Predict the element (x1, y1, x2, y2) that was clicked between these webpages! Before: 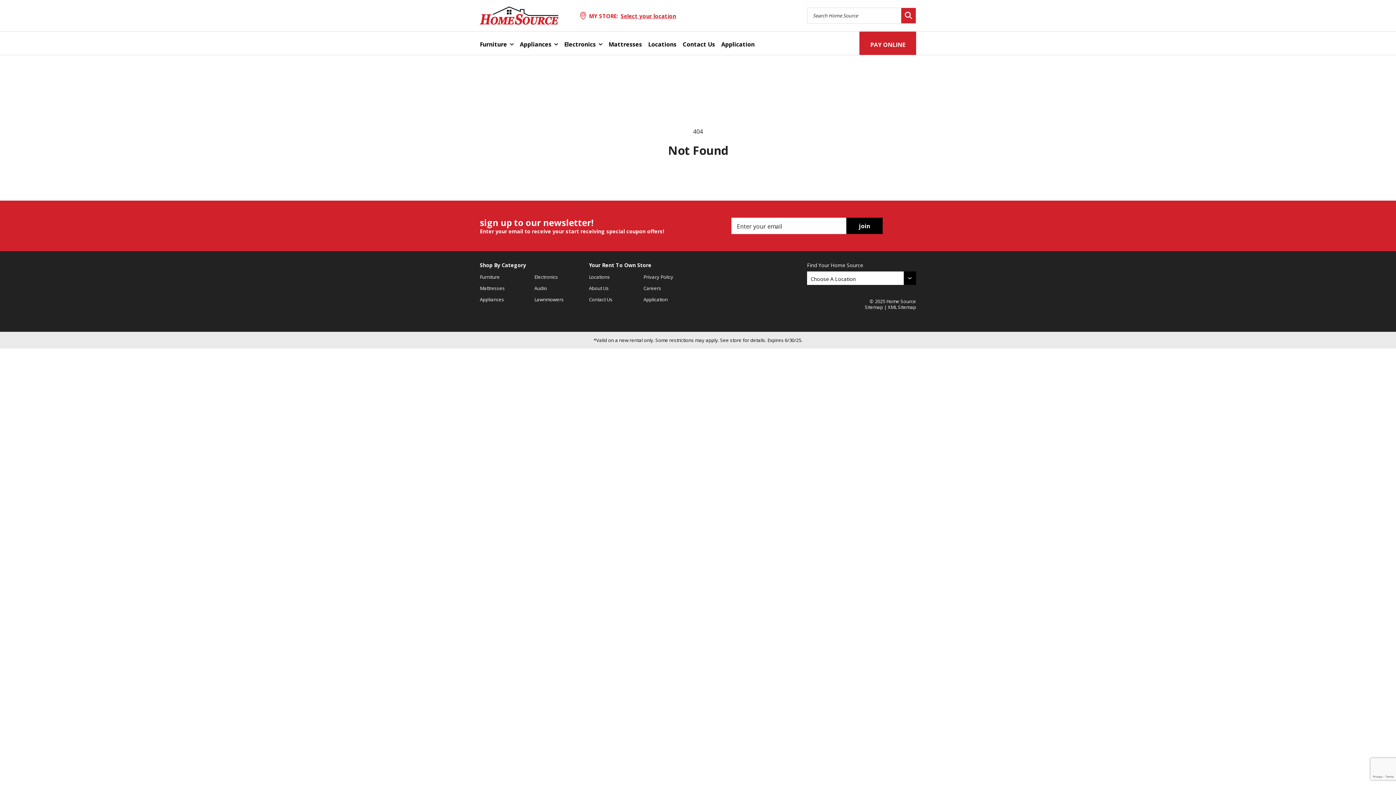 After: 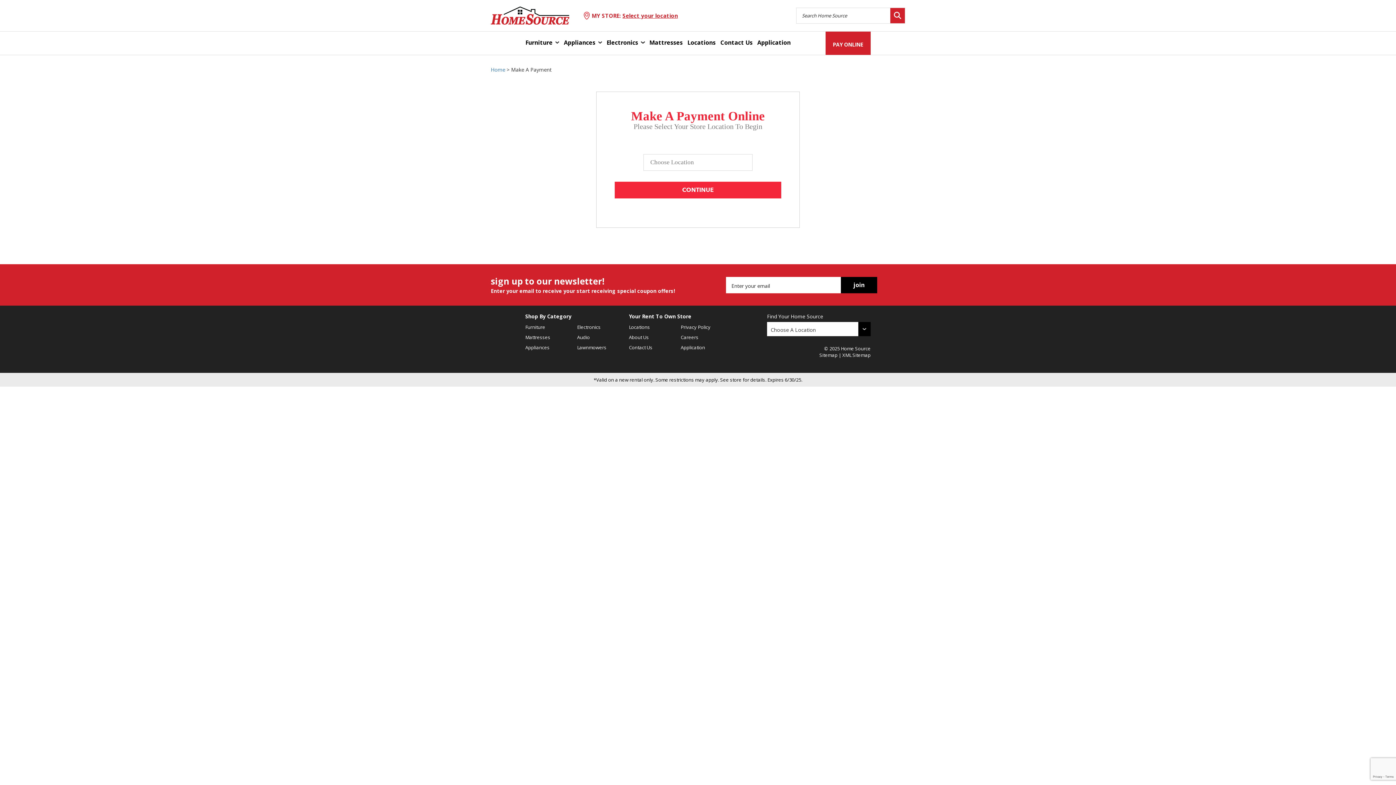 Action: label: PAY ONLINE bbox: (859, 31, 916, 54)